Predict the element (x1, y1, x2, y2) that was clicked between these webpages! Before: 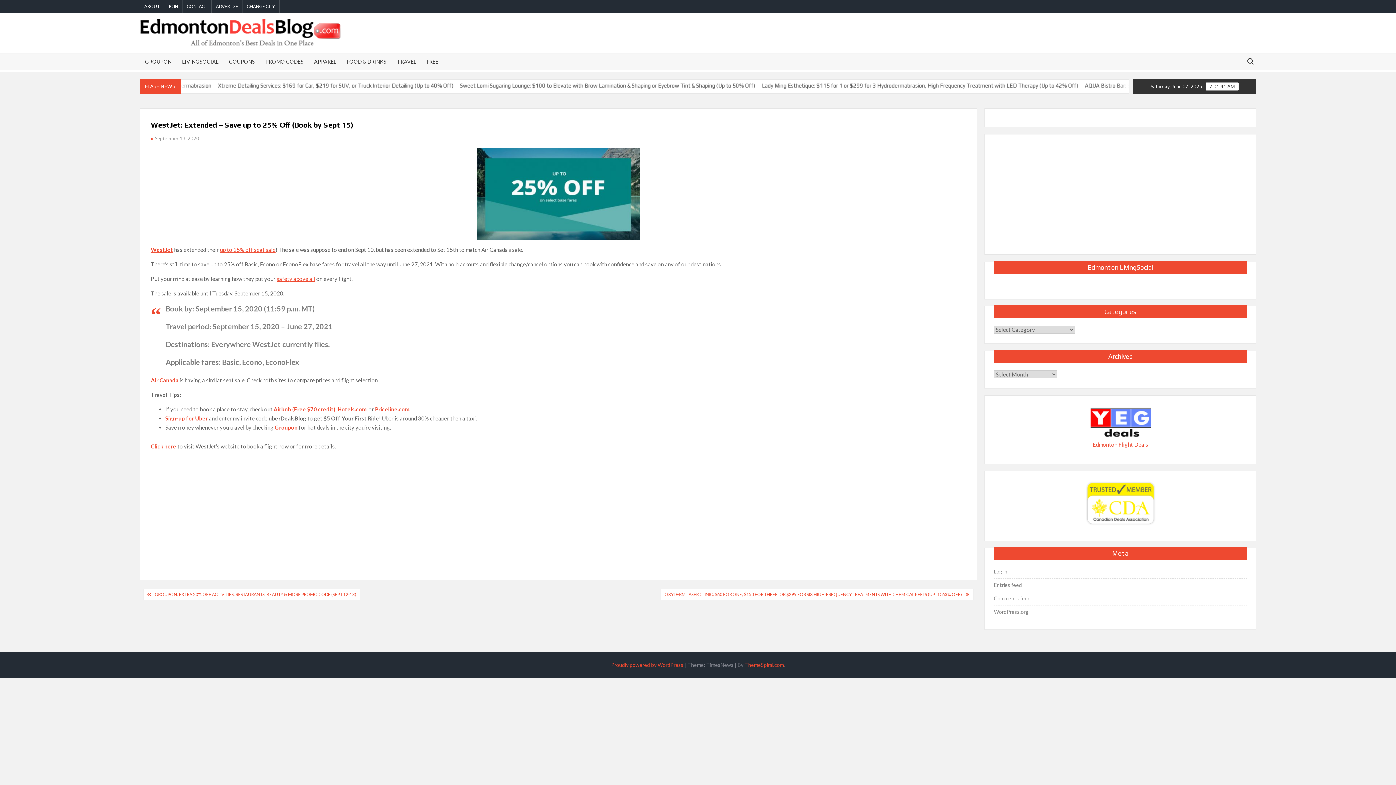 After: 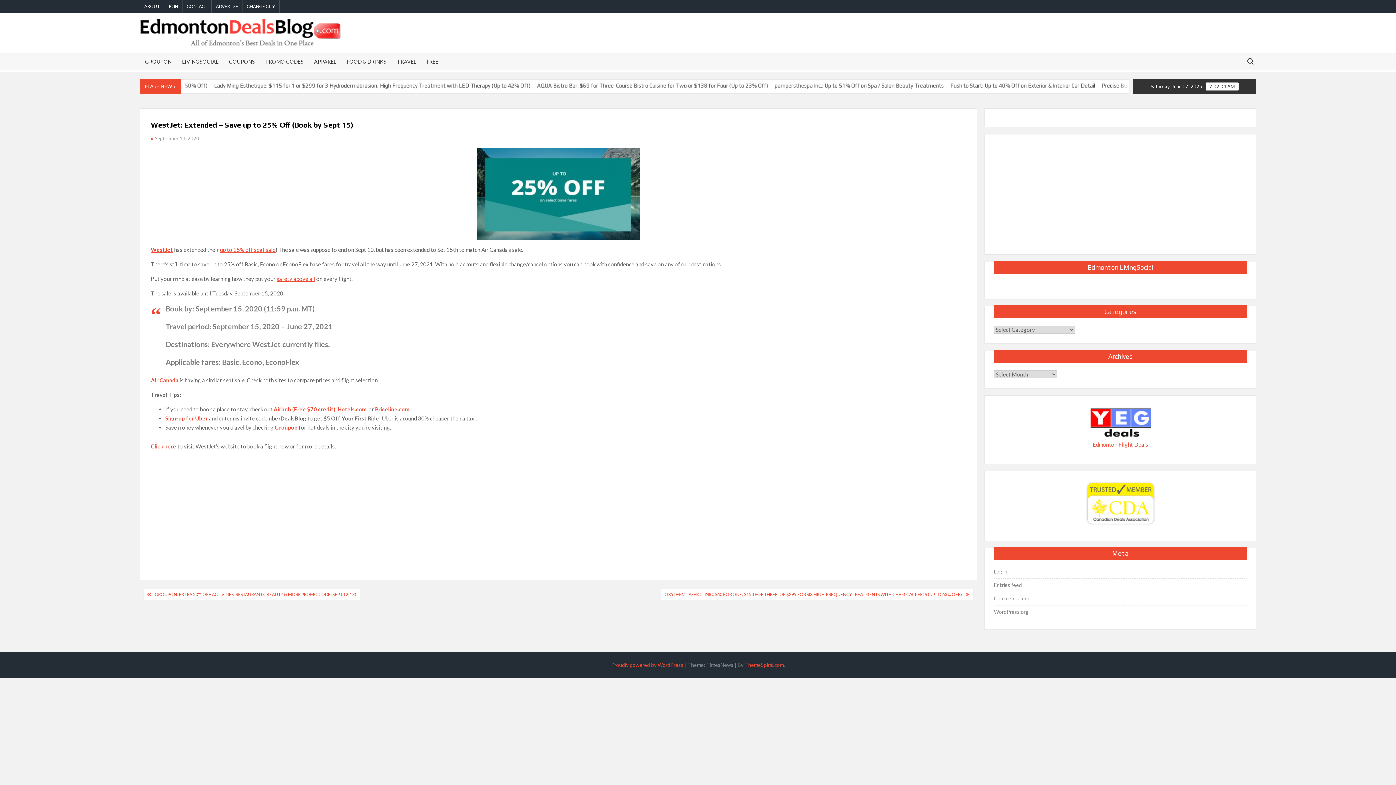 Action: label: Sign-up for Uber bbox: (165, 415, 207, 421)